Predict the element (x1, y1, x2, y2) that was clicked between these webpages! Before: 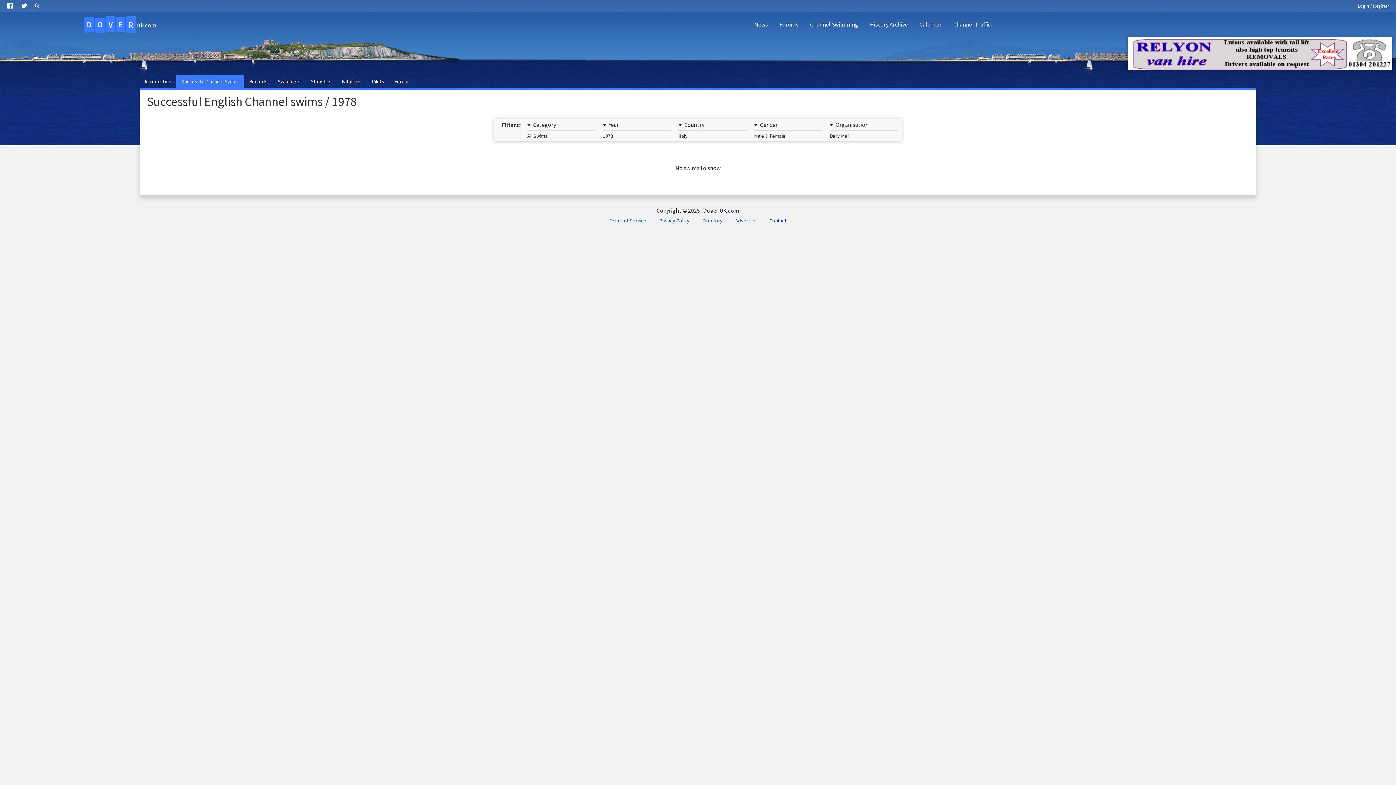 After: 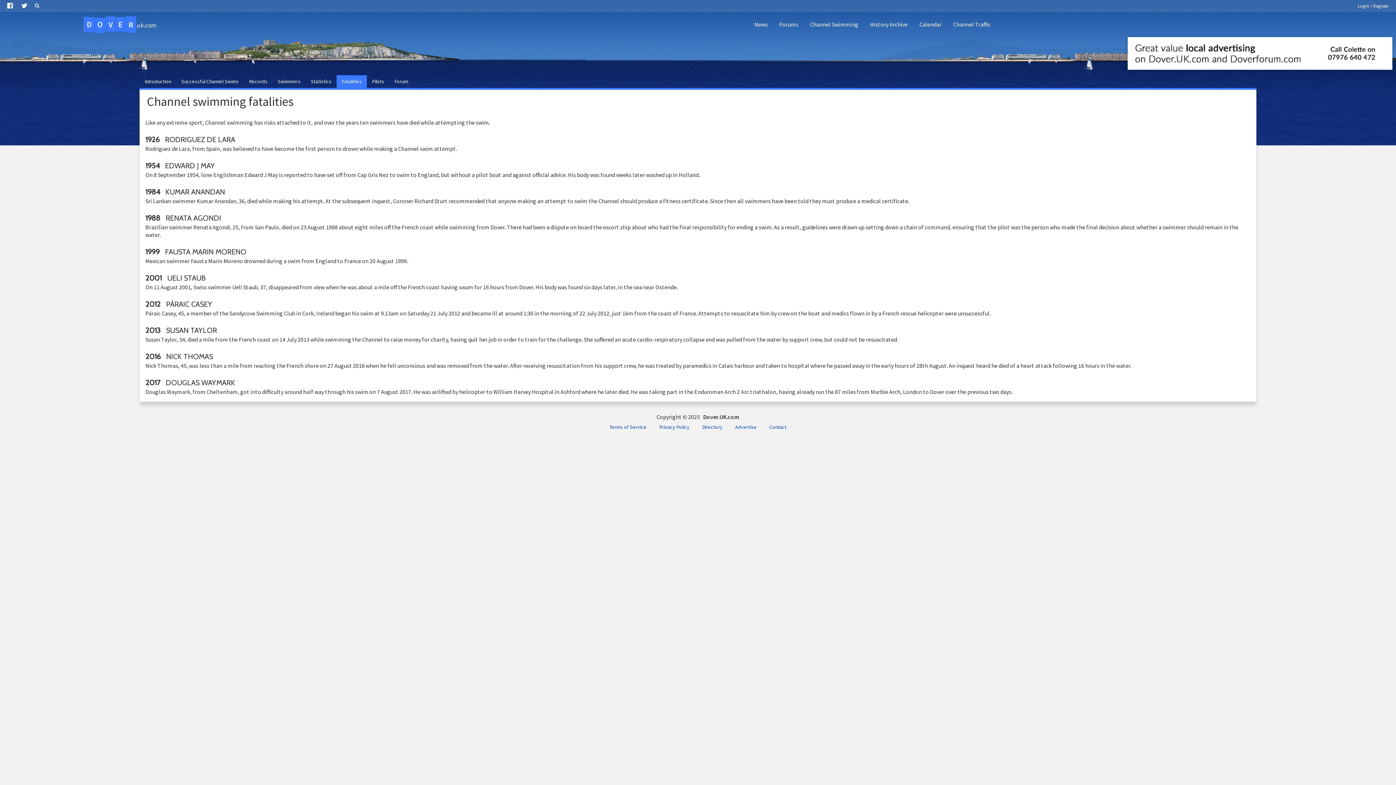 Action: bbox: (336, 75, 366, 88) label: Fatalities